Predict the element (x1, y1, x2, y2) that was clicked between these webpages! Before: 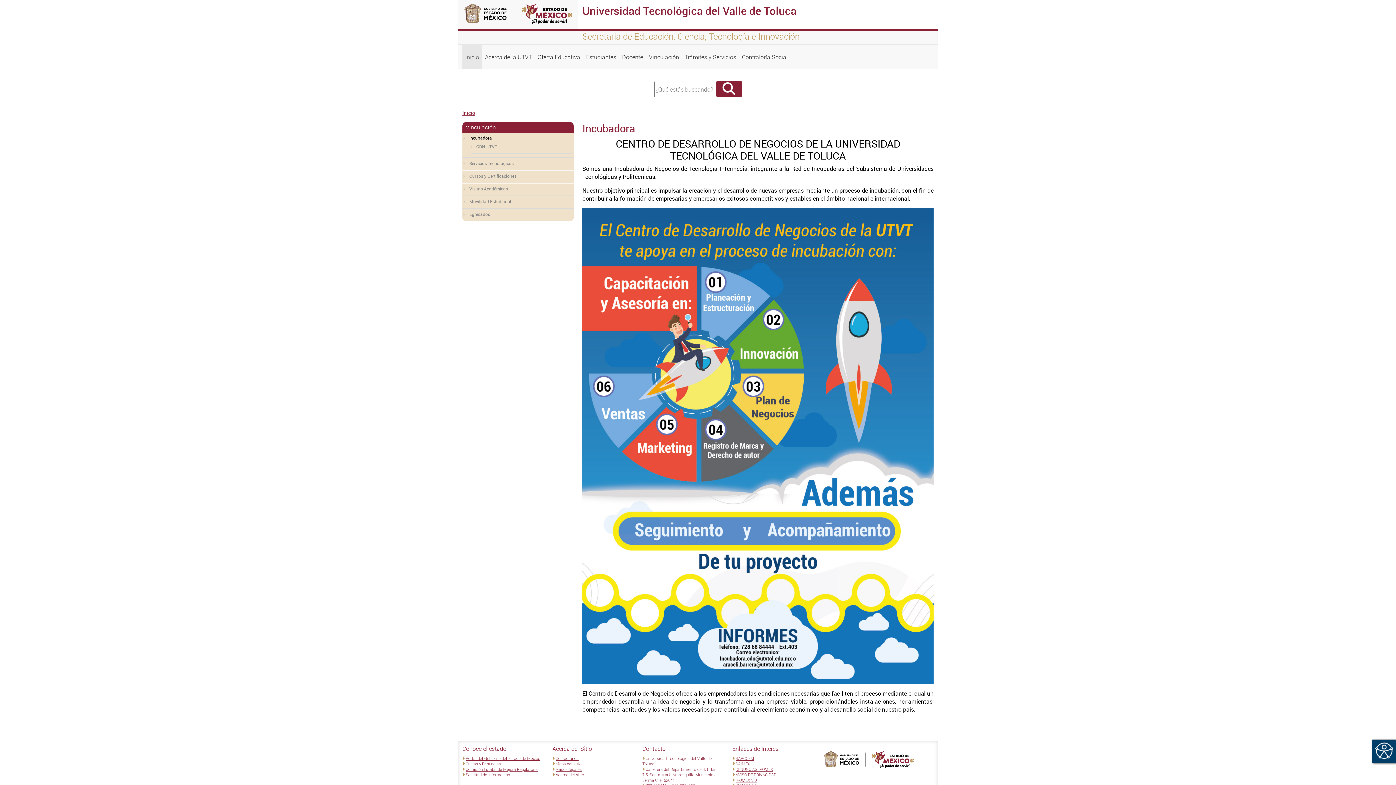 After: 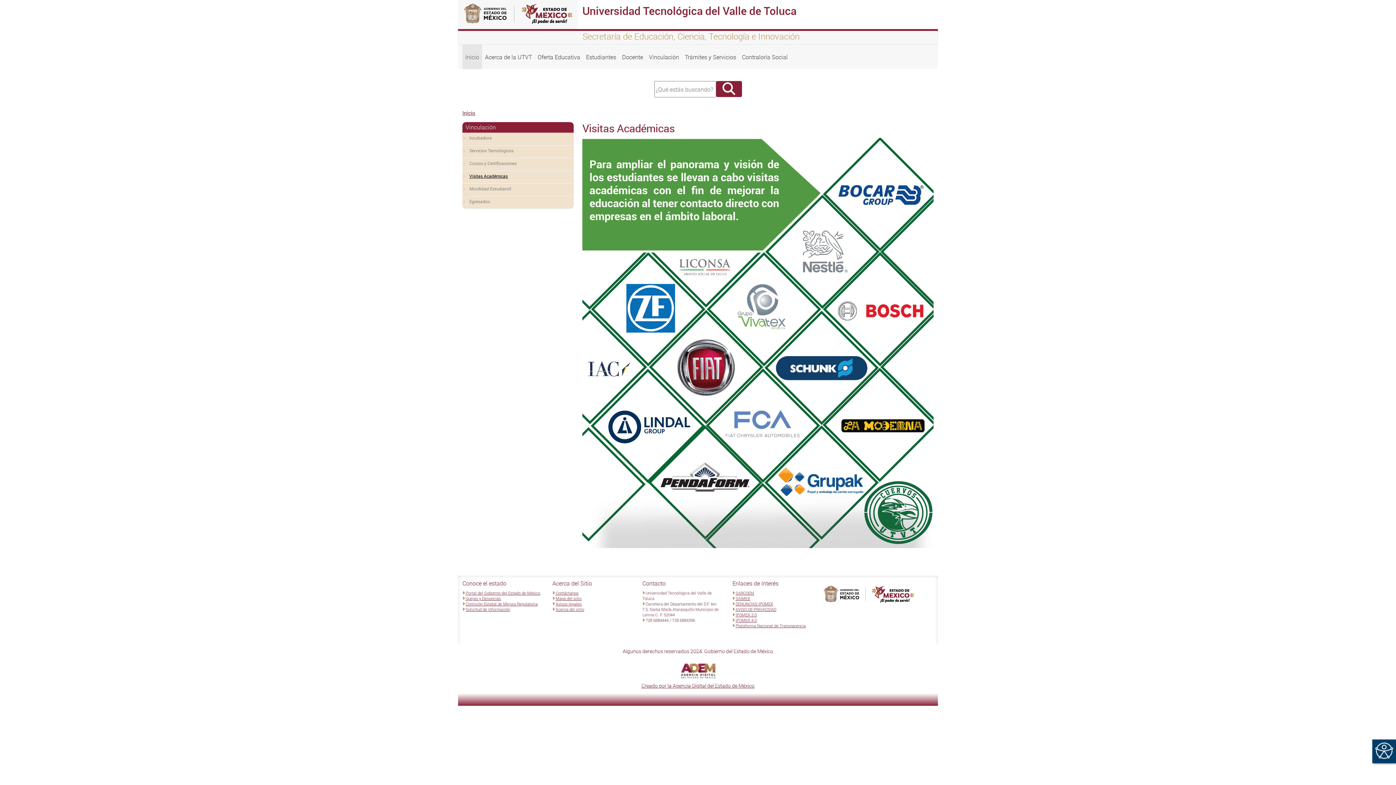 Action: bbox: (469, 185, 508, 191) label: Visitas Académicas